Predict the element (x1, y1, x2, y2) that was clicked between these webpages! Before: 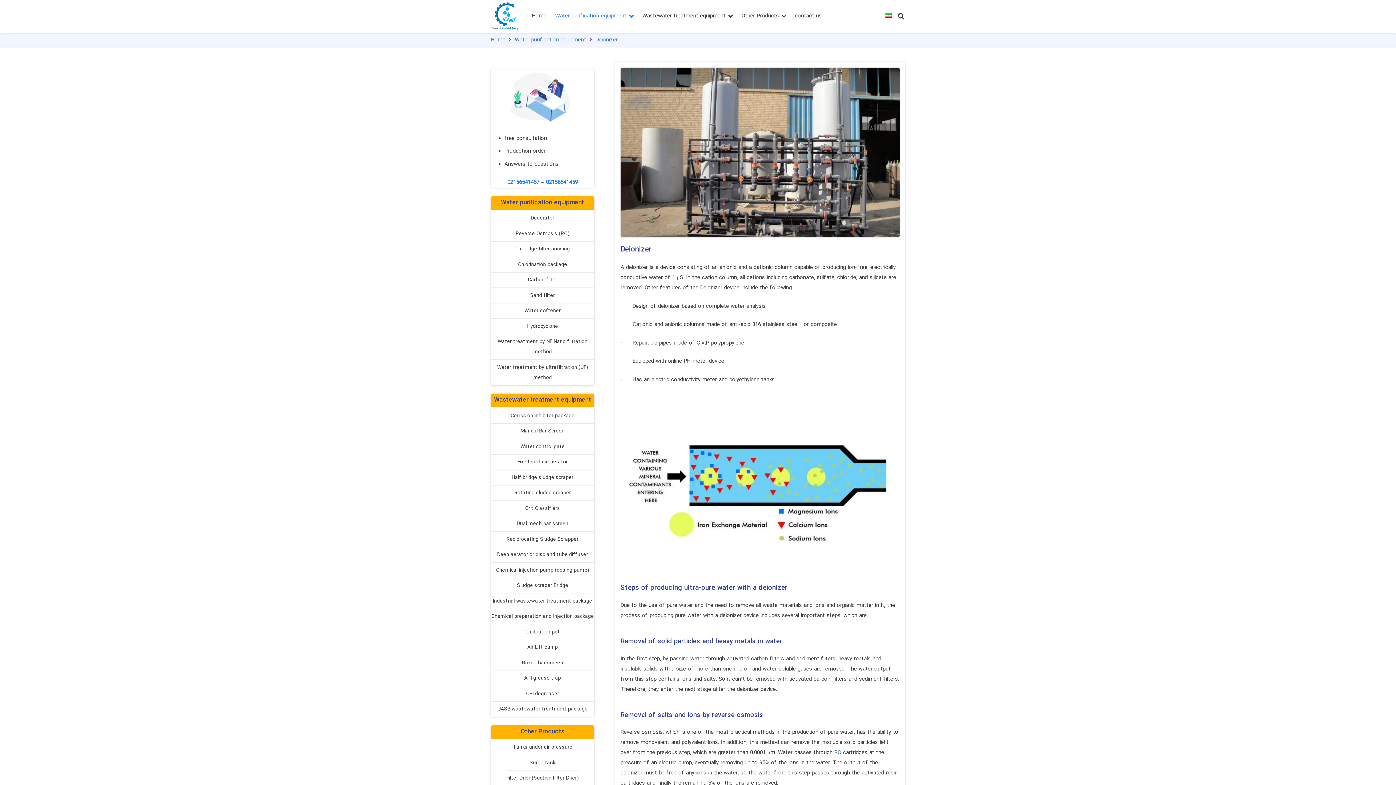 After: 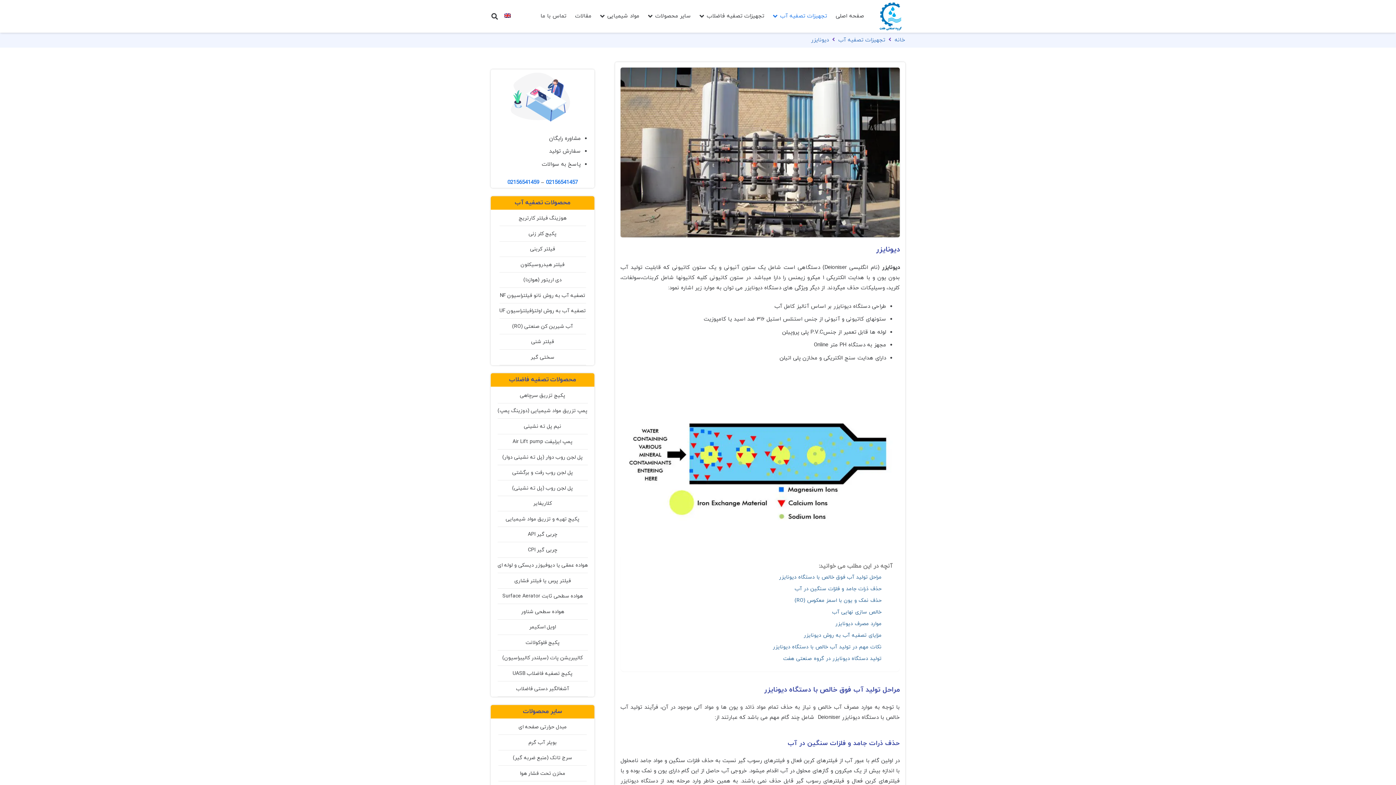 Action: bbox: (885, 12, 894, 20)